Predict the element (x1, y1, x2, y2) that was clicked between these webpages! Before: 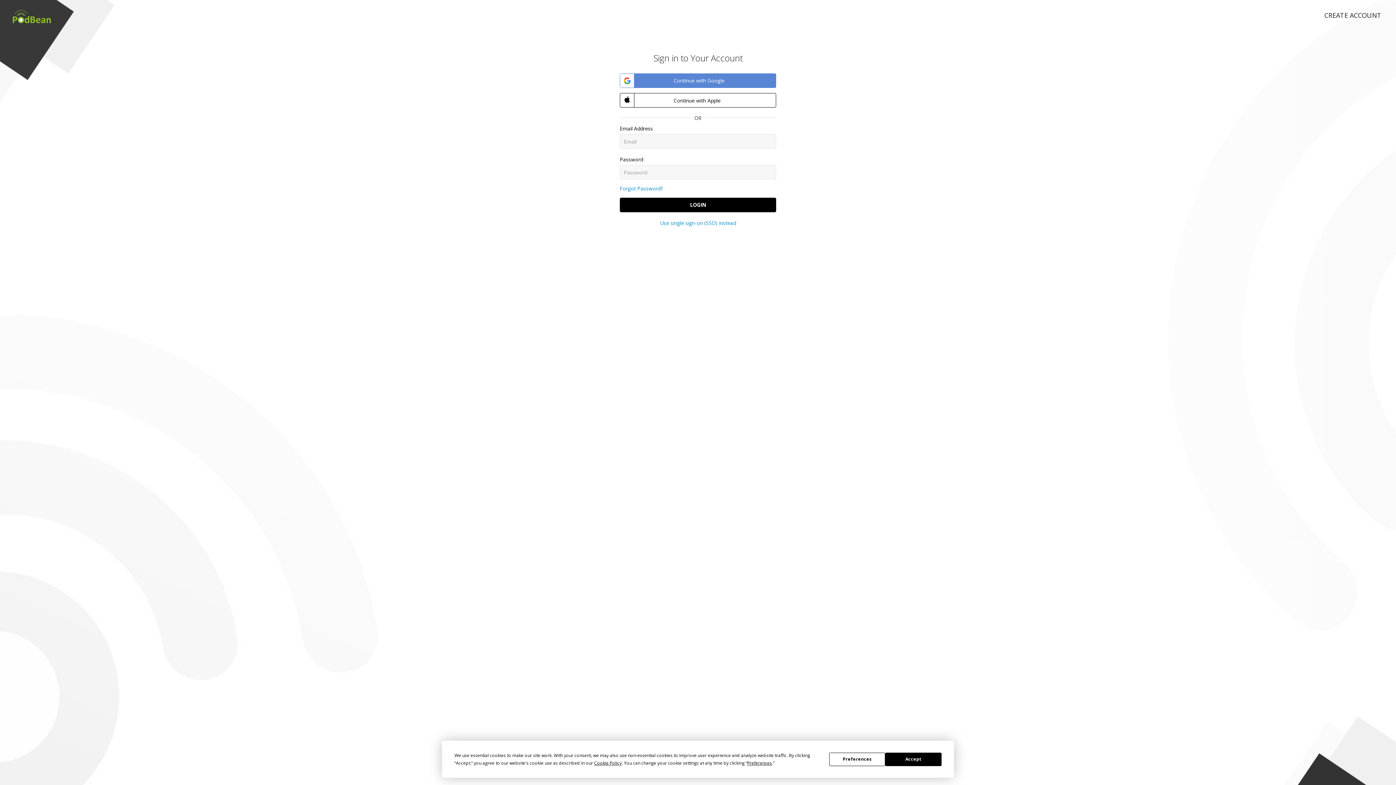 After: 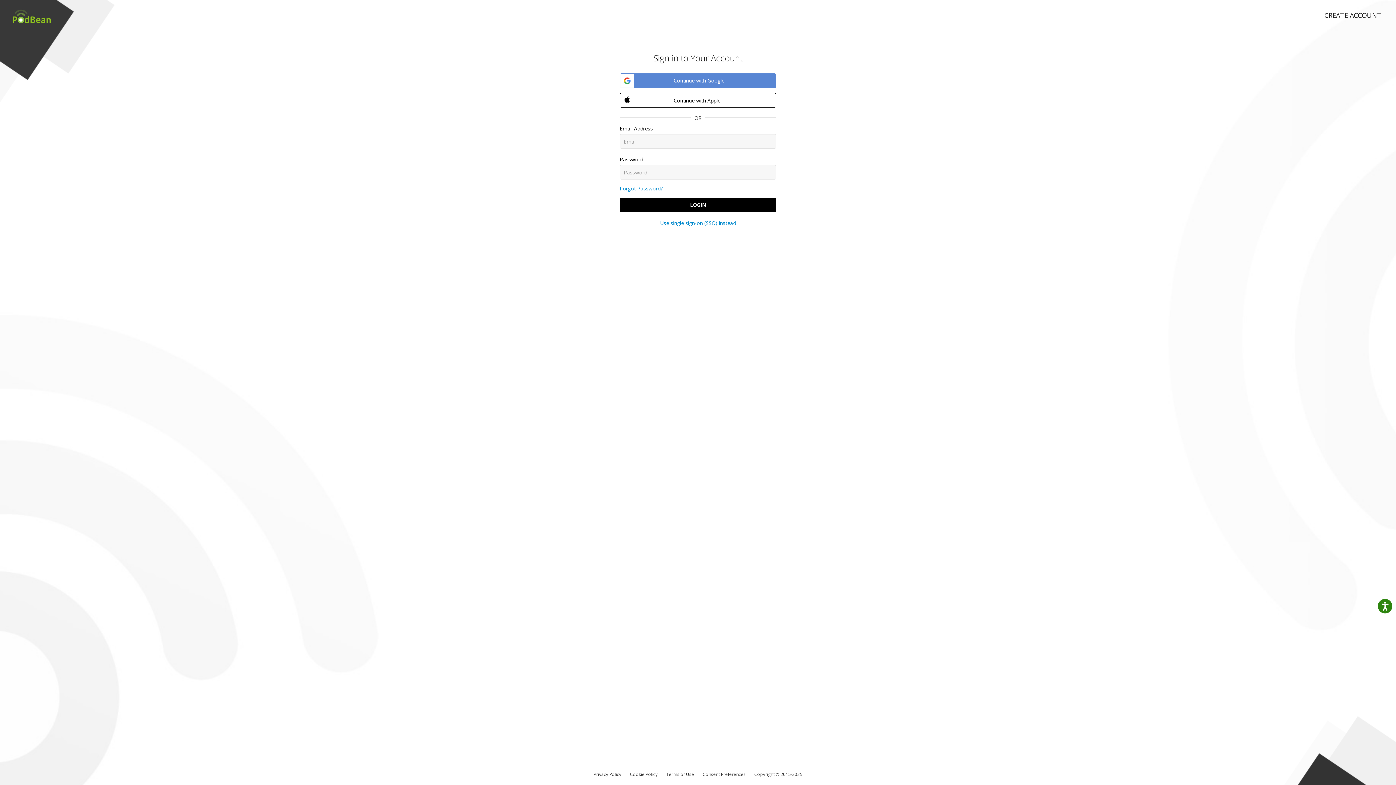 Action: label: Accept bbox: (885, 752, 941, 766)